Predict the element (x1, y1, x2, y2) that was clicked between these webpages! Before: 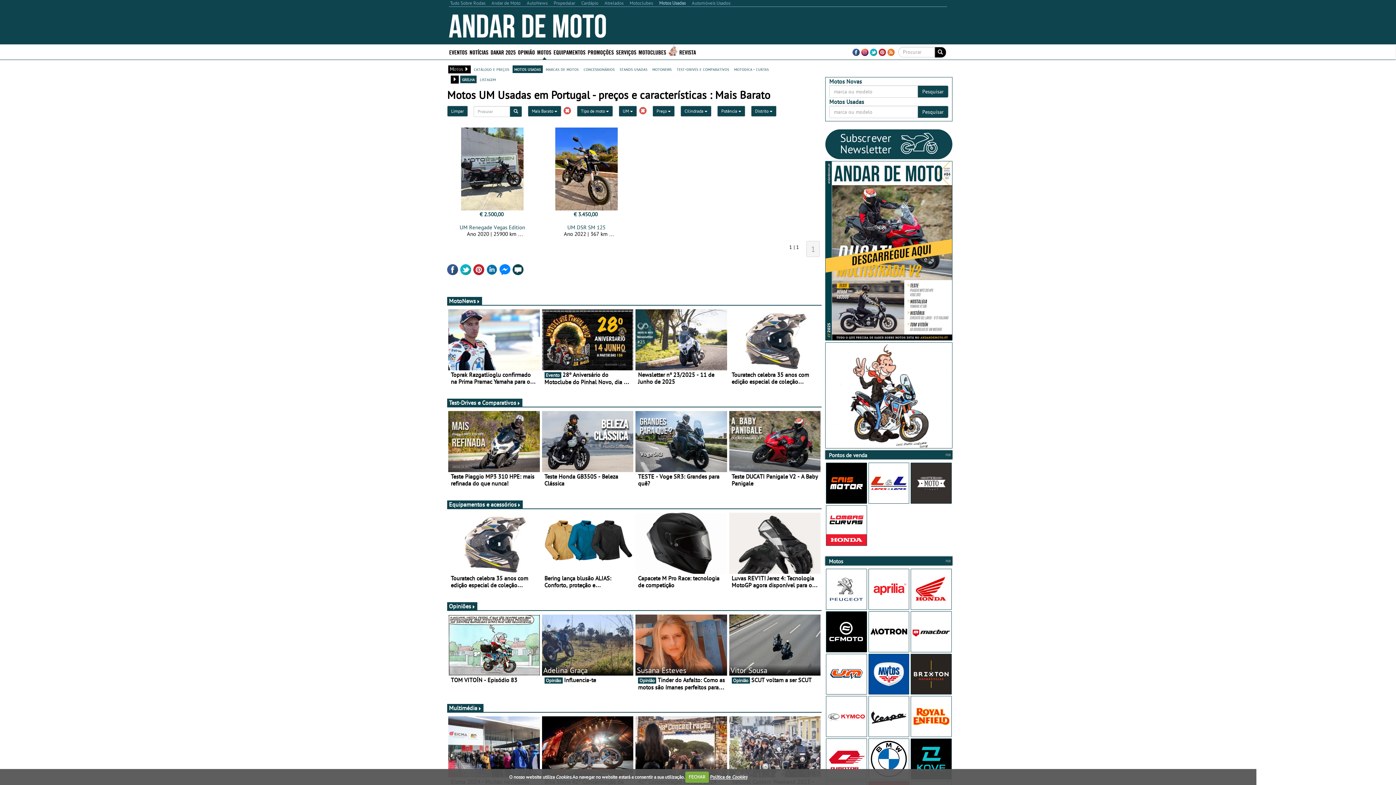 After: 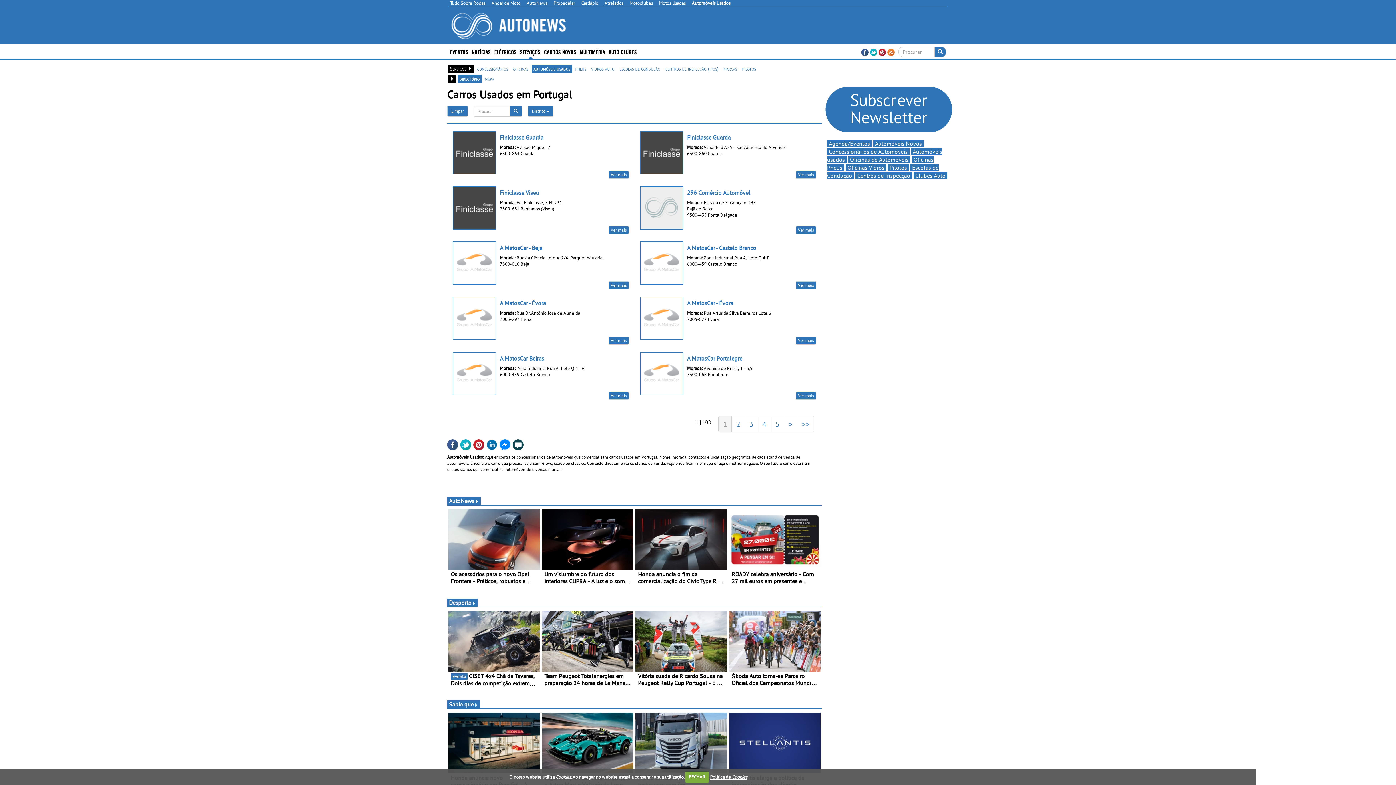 Action: bbox: (690, -1, 731, 7) label: Automóveis Usados